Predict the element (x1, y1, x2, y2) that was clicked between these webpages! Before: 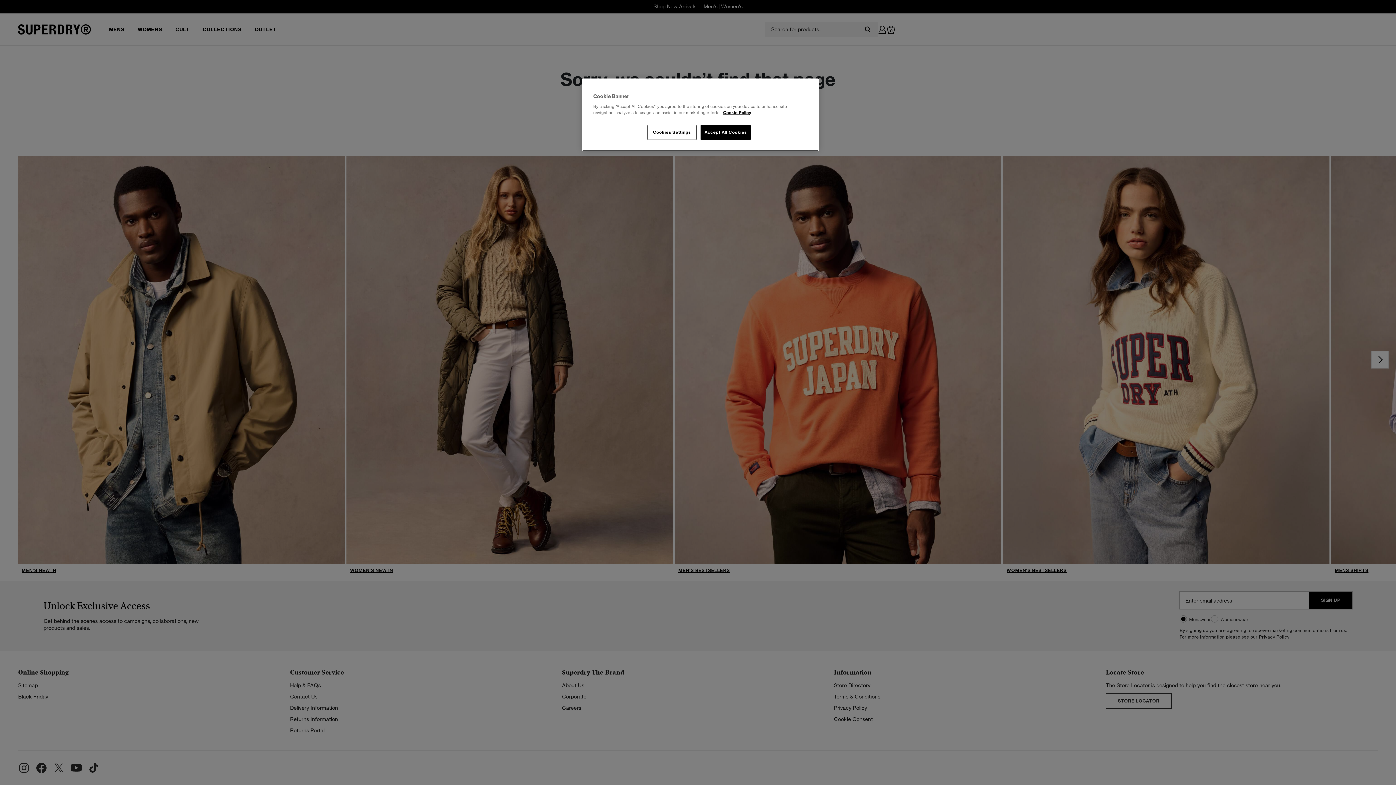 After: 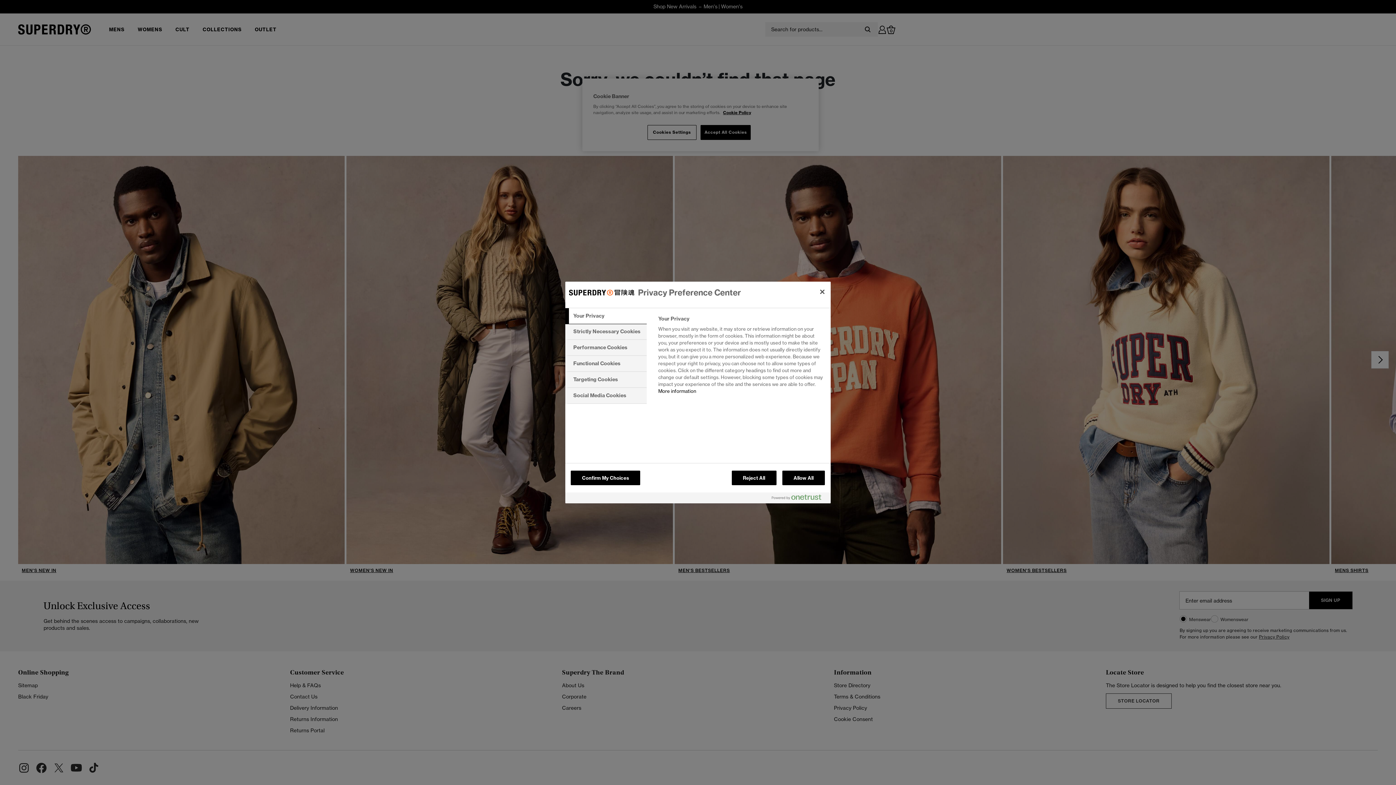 Action: bbox: (647, 125, 696, 140) label: Cookies Settings